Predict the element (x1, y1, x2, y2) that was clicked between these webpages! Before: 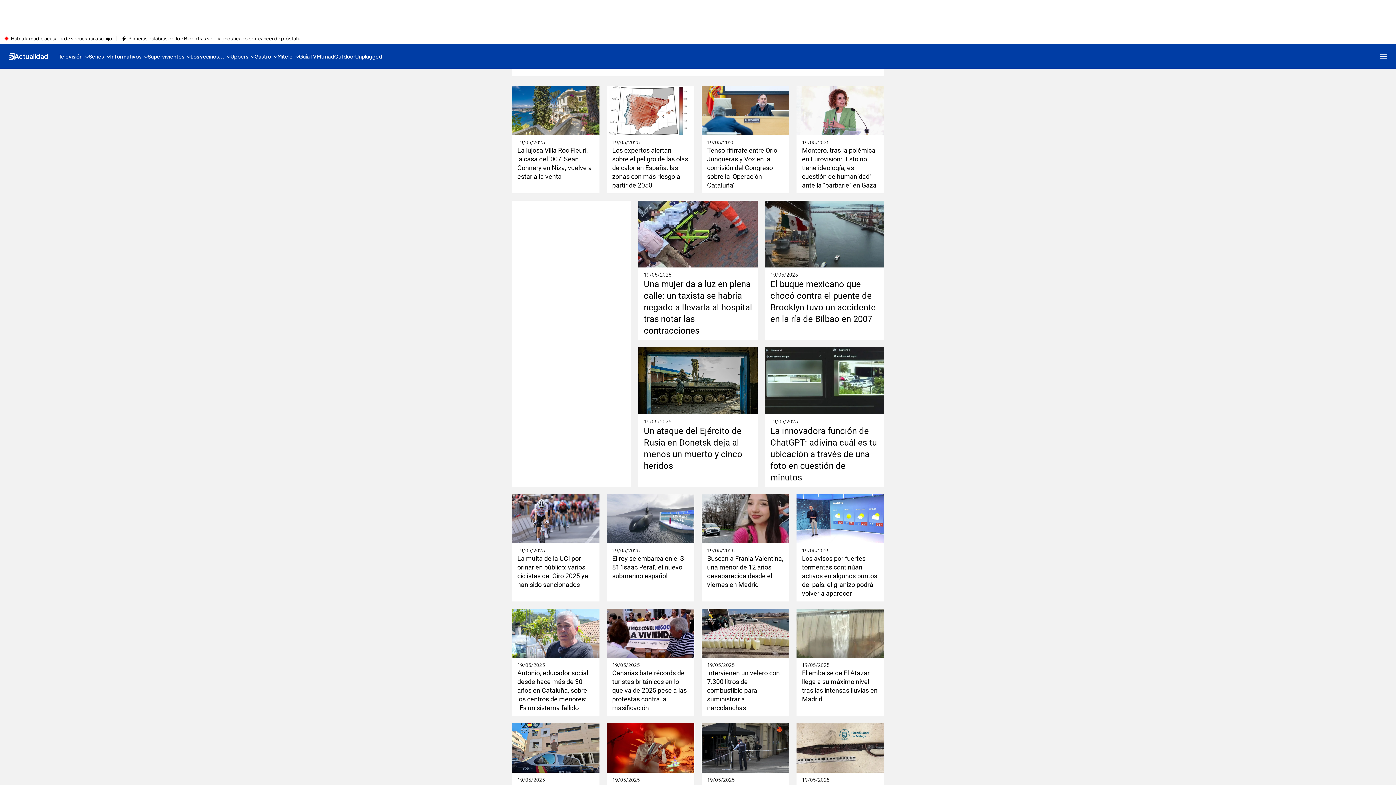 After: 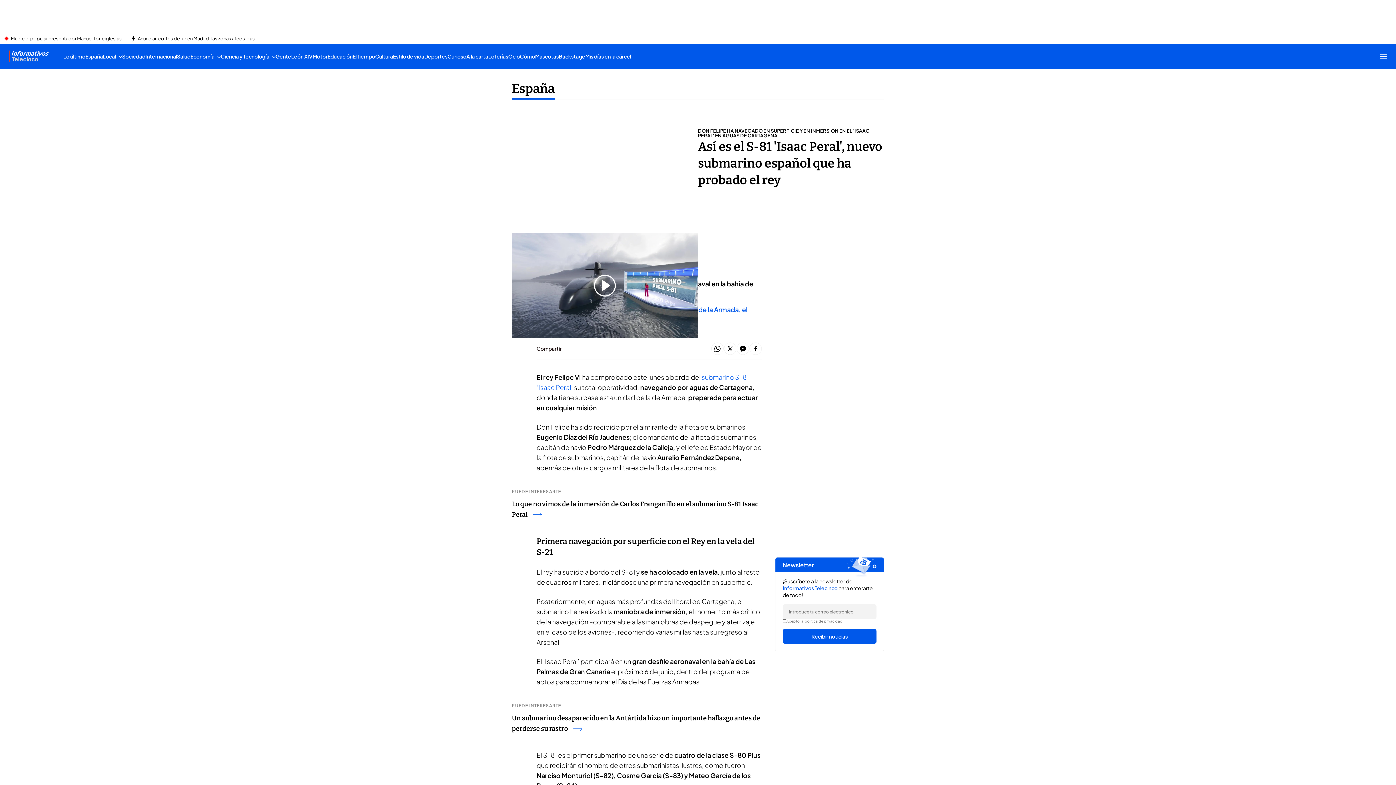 Action: bbox: (606, 494, 694, 543)